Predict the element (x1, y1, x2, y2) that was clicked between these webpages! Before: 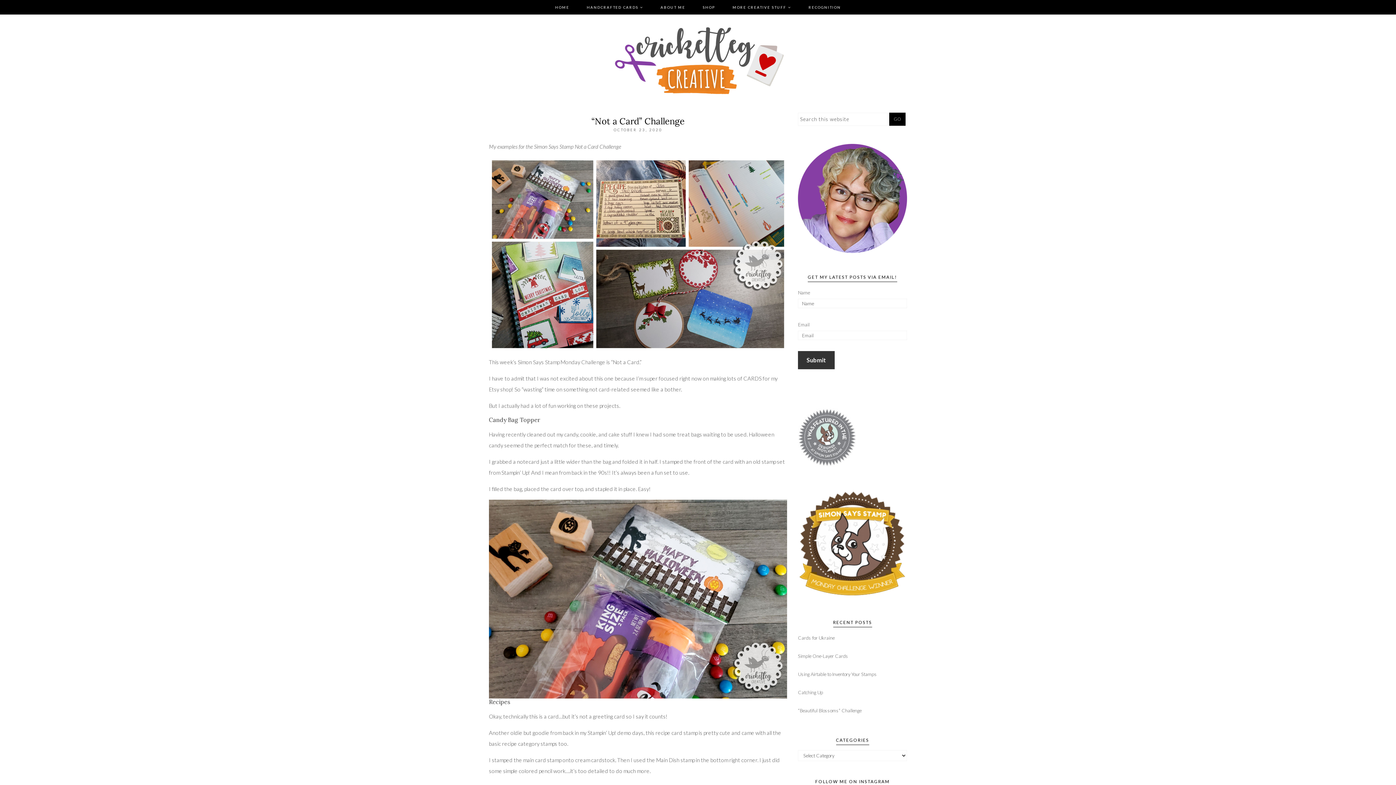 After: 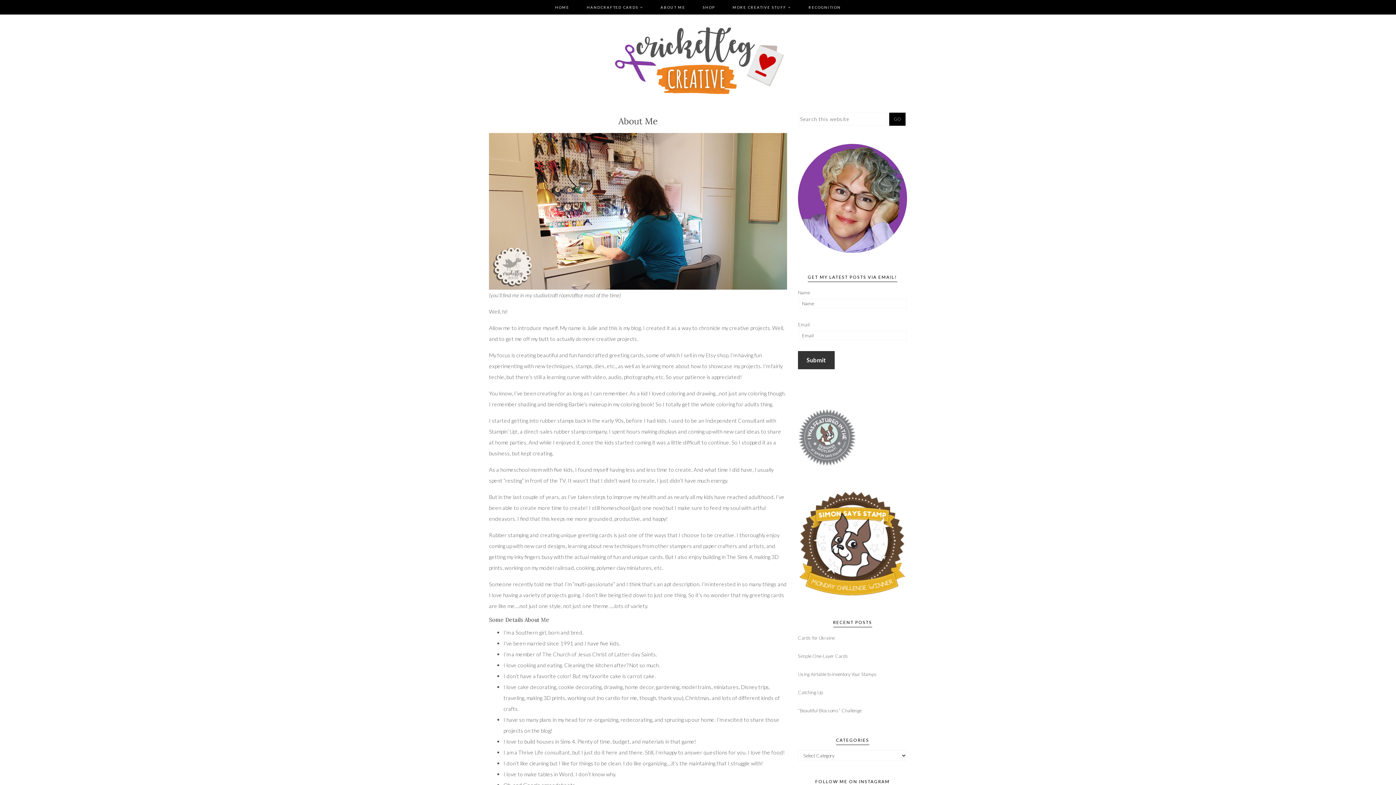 Action: label: ABOUT ME bbox: (657, 0, 689, 14)